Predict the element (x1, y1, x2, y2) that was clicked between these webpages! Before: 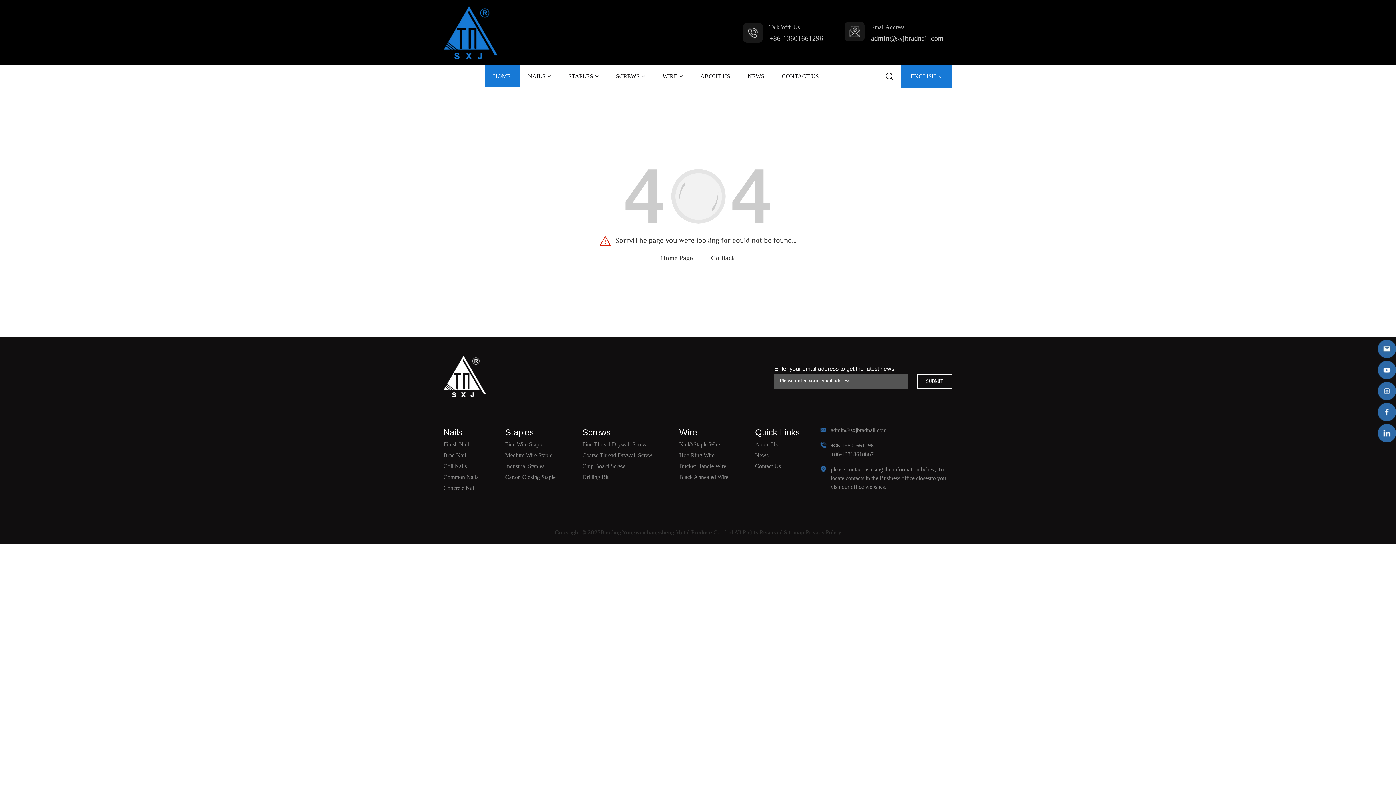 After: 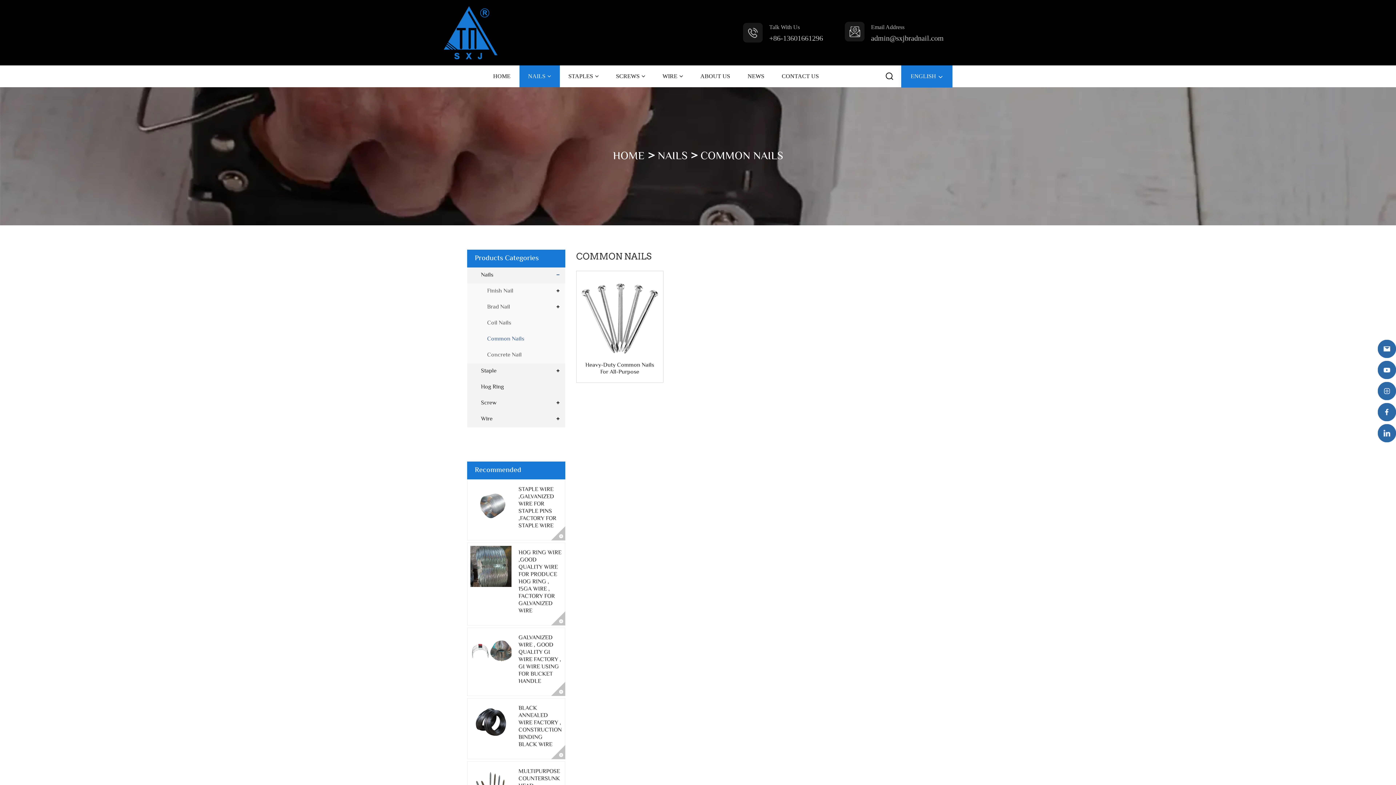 Action: label: Common Nails bbox: (443, 474, 478, 480)